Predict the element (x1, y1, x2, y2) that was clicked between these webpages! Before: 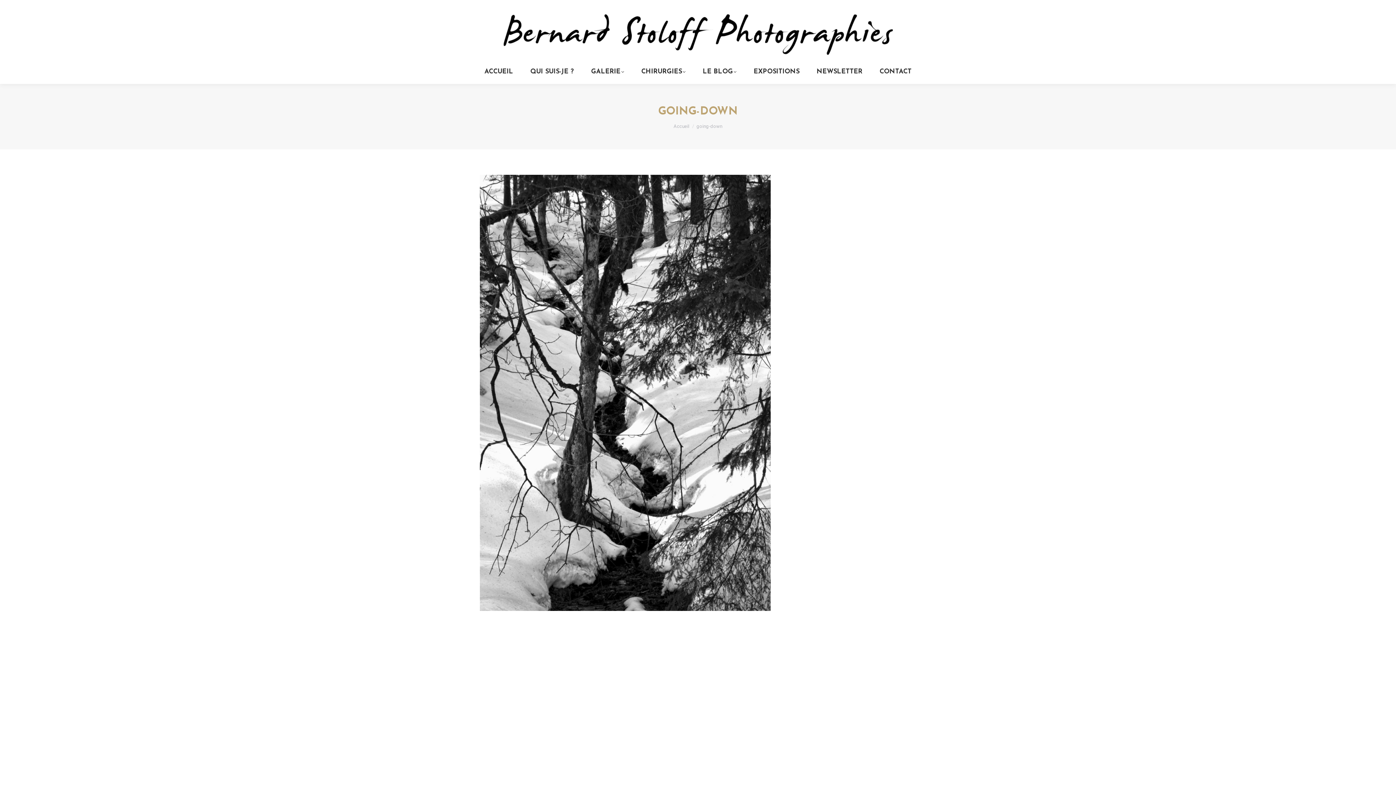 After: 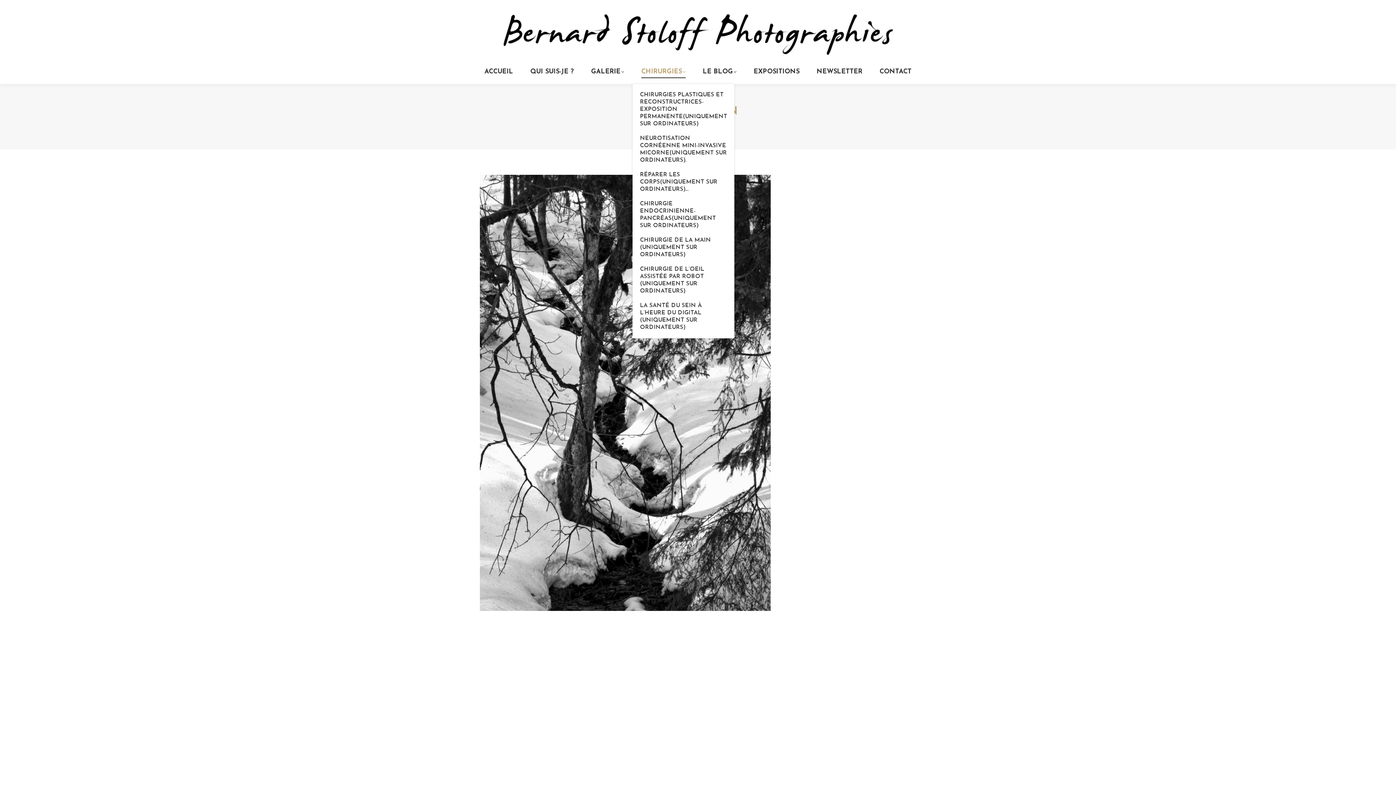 Action: bbox: (636, 66, 690, 77) label: CHIRURGIES